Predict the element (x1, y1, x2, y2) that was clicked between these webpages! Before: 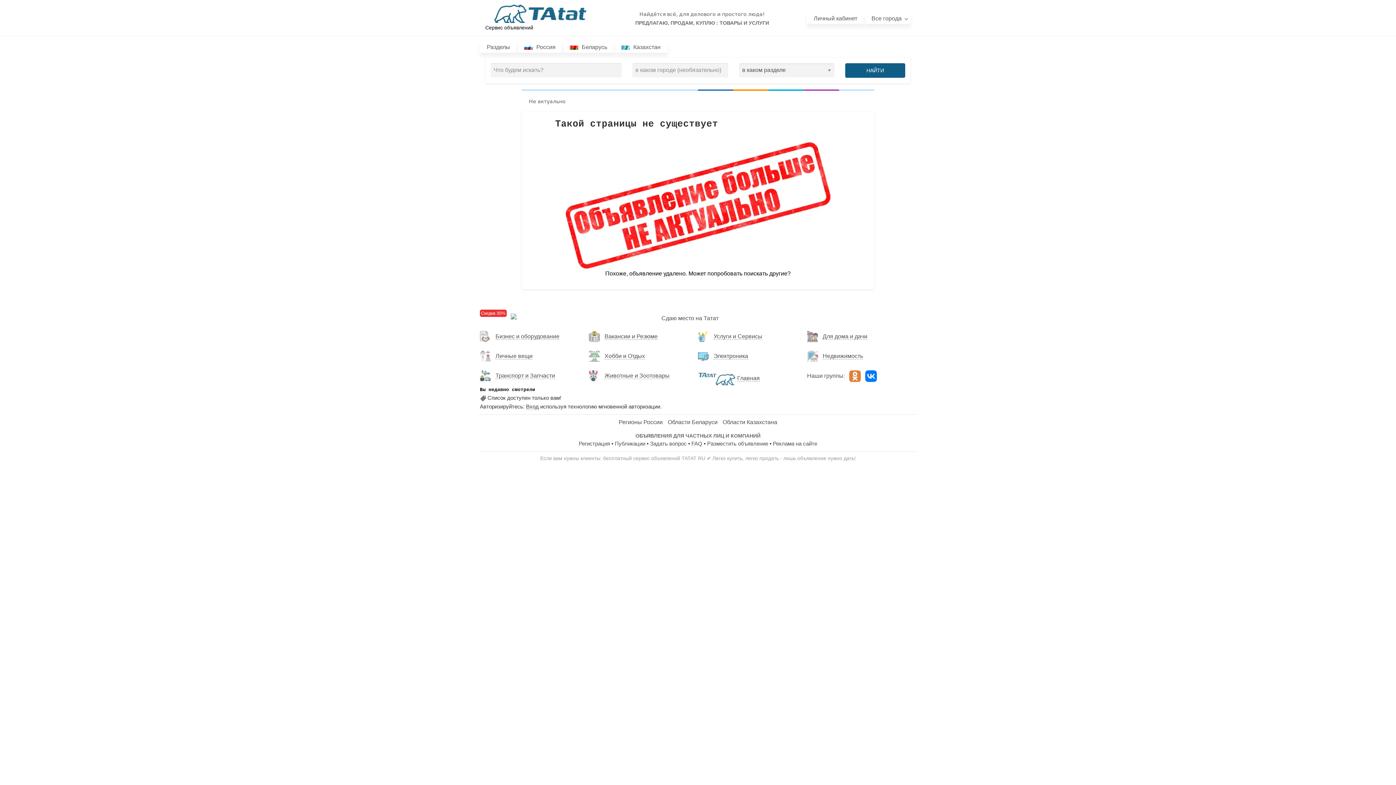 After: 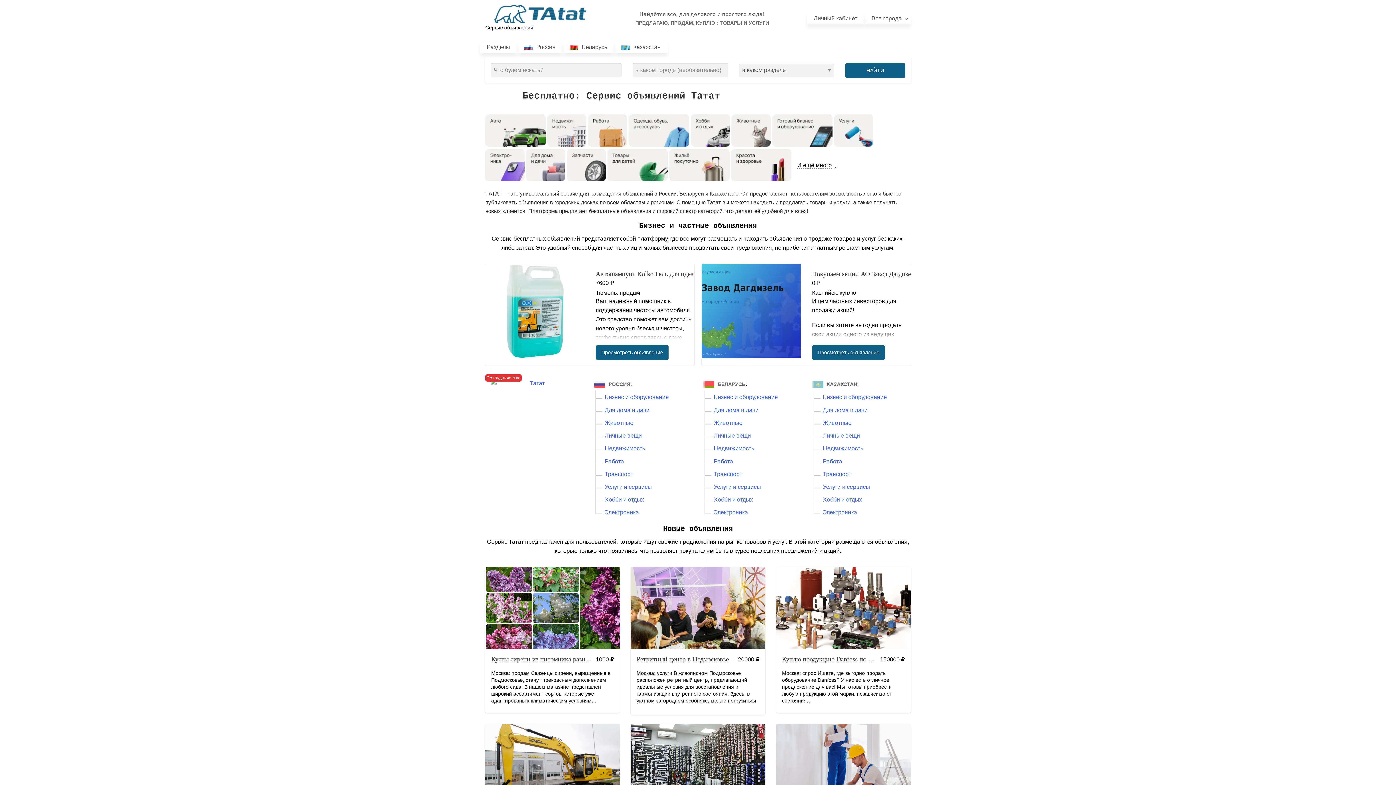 Action: label: Главная bbox: (737, 374, 760, 381)